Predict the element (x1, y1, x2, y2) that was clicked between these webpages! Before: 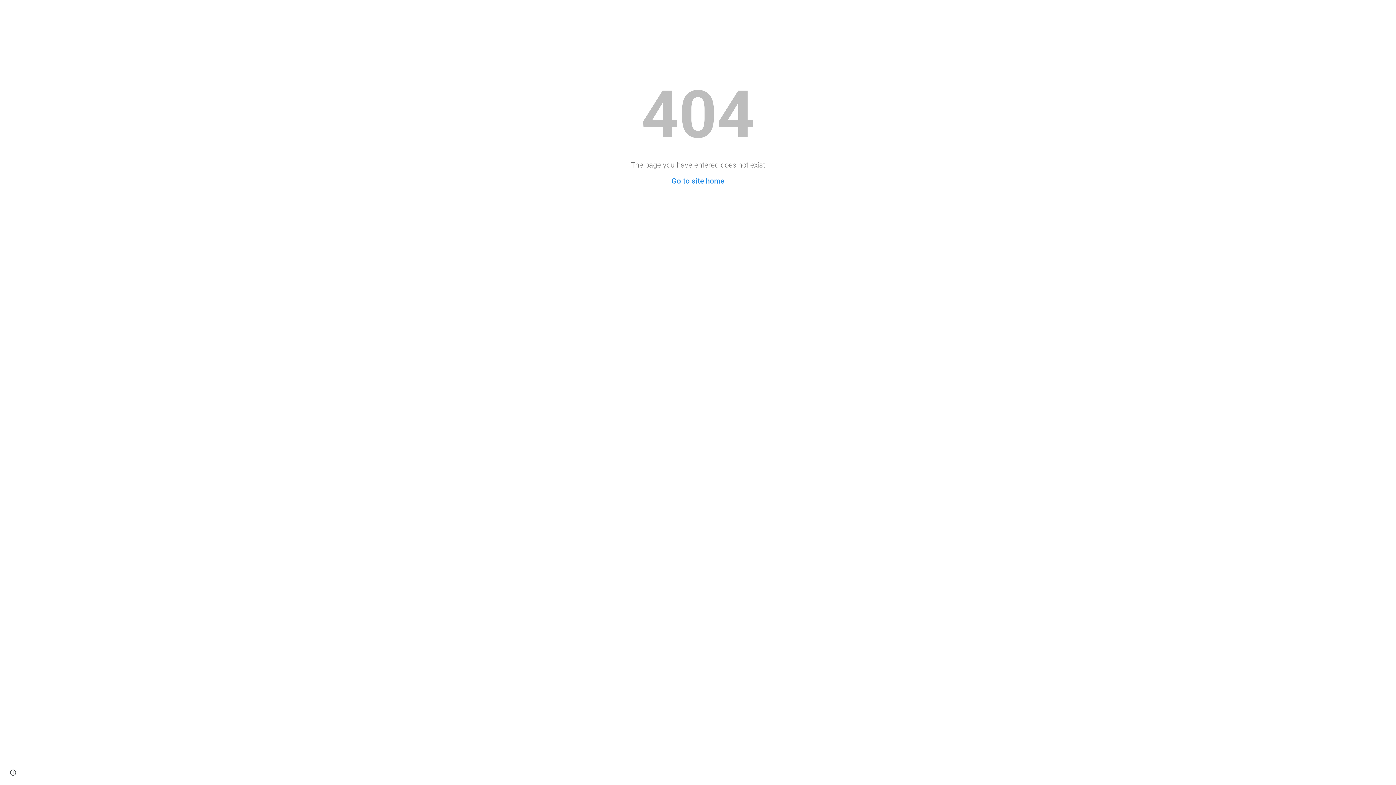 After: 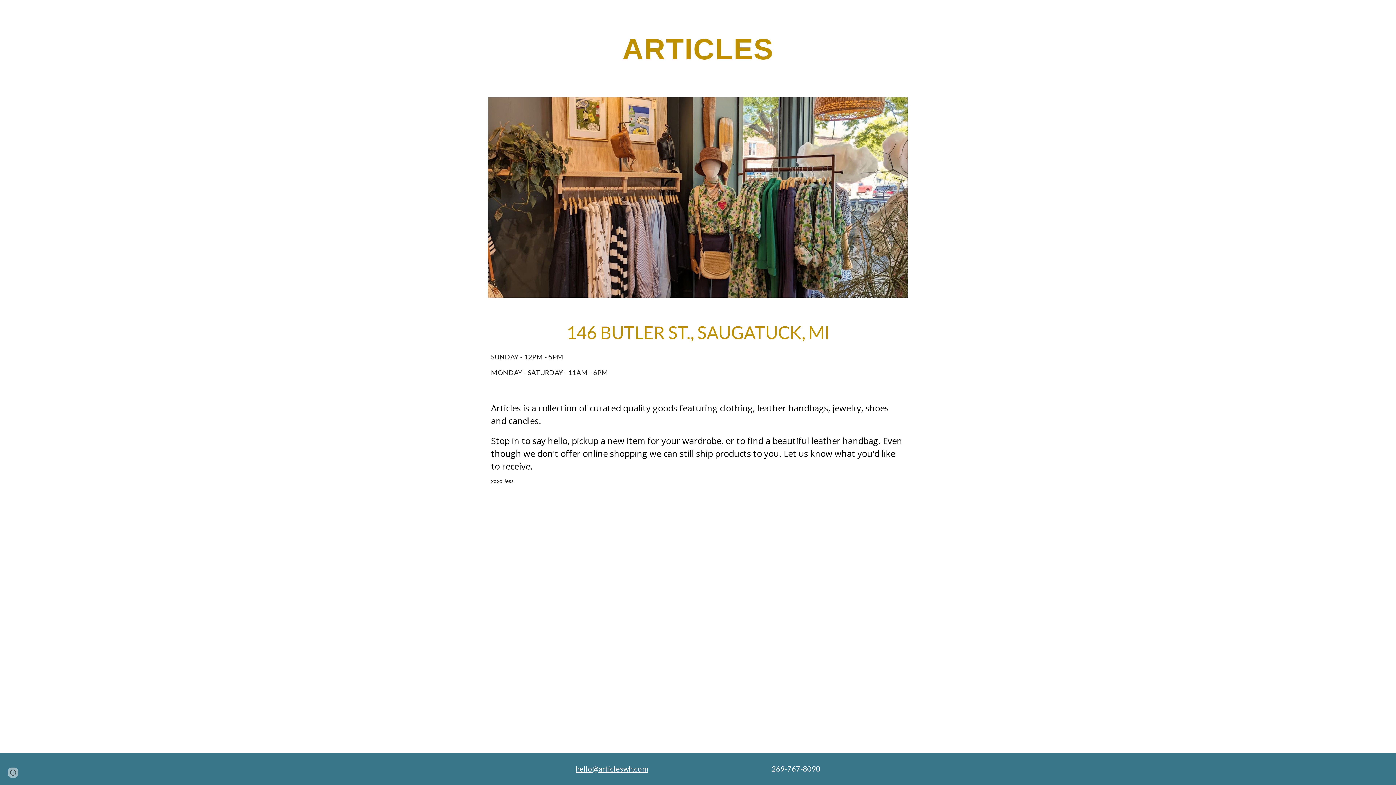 Action: label: Go to site home bbox: (671, 176, 724, 185)